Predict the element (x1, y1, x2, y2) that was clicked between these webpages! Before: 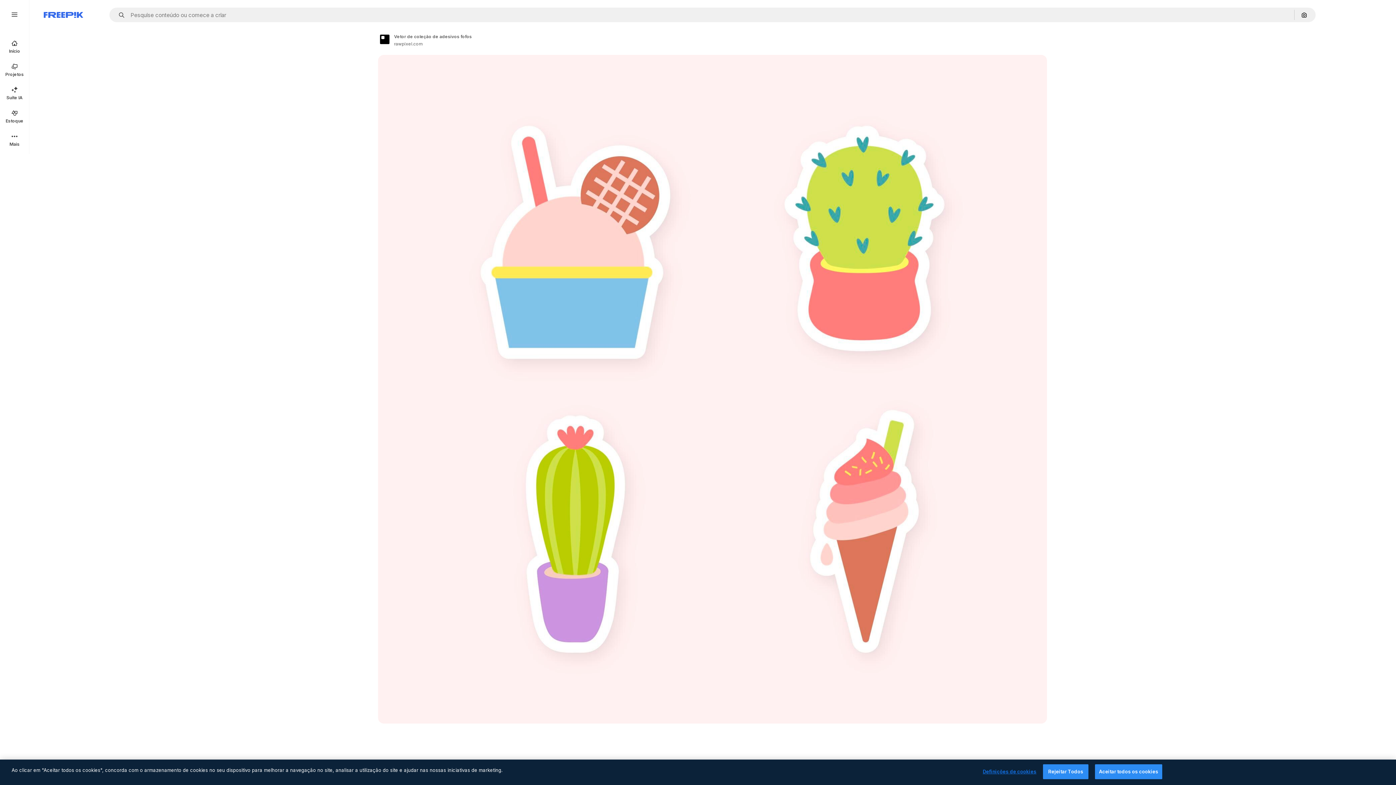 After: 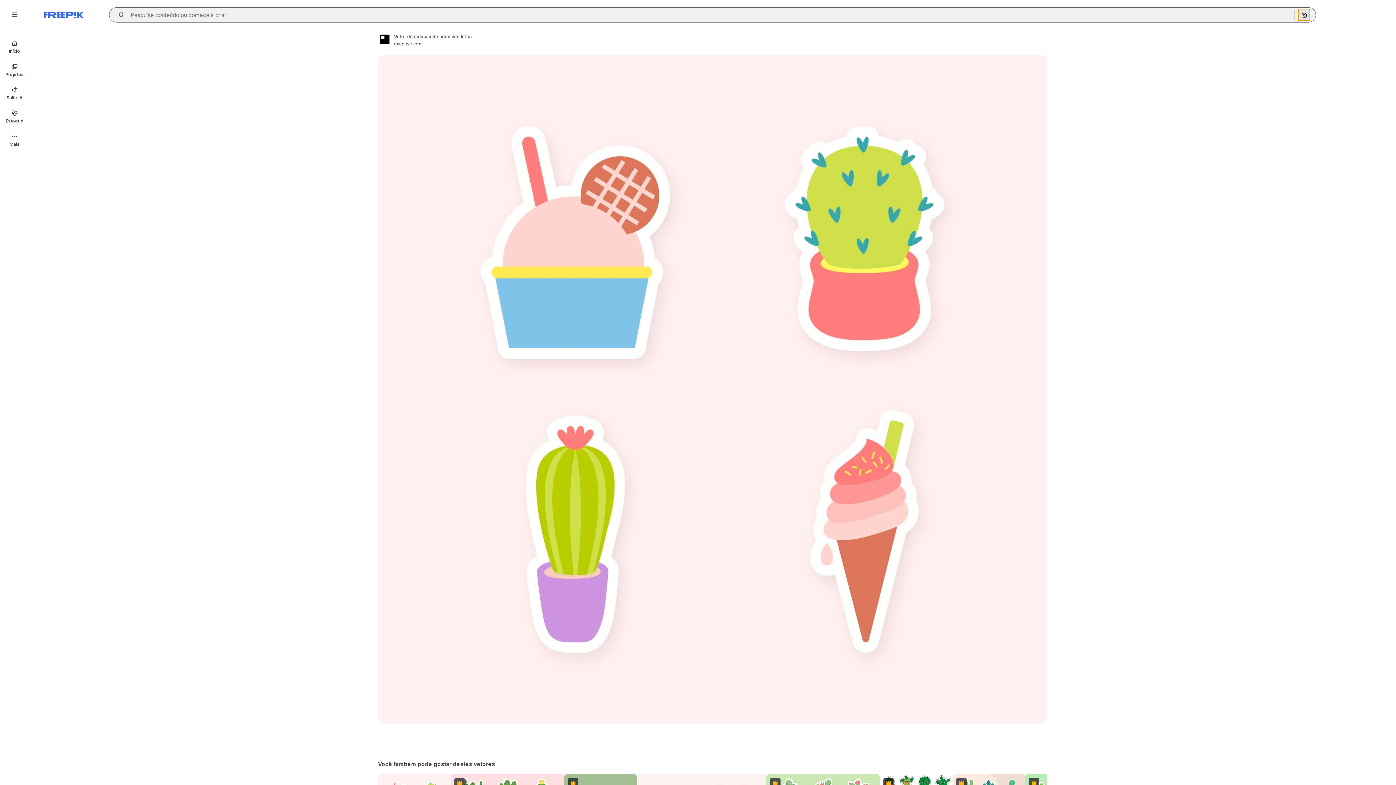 Action: bbox: (1298, 9, 1310, 20) label: Pesquisar por imagem